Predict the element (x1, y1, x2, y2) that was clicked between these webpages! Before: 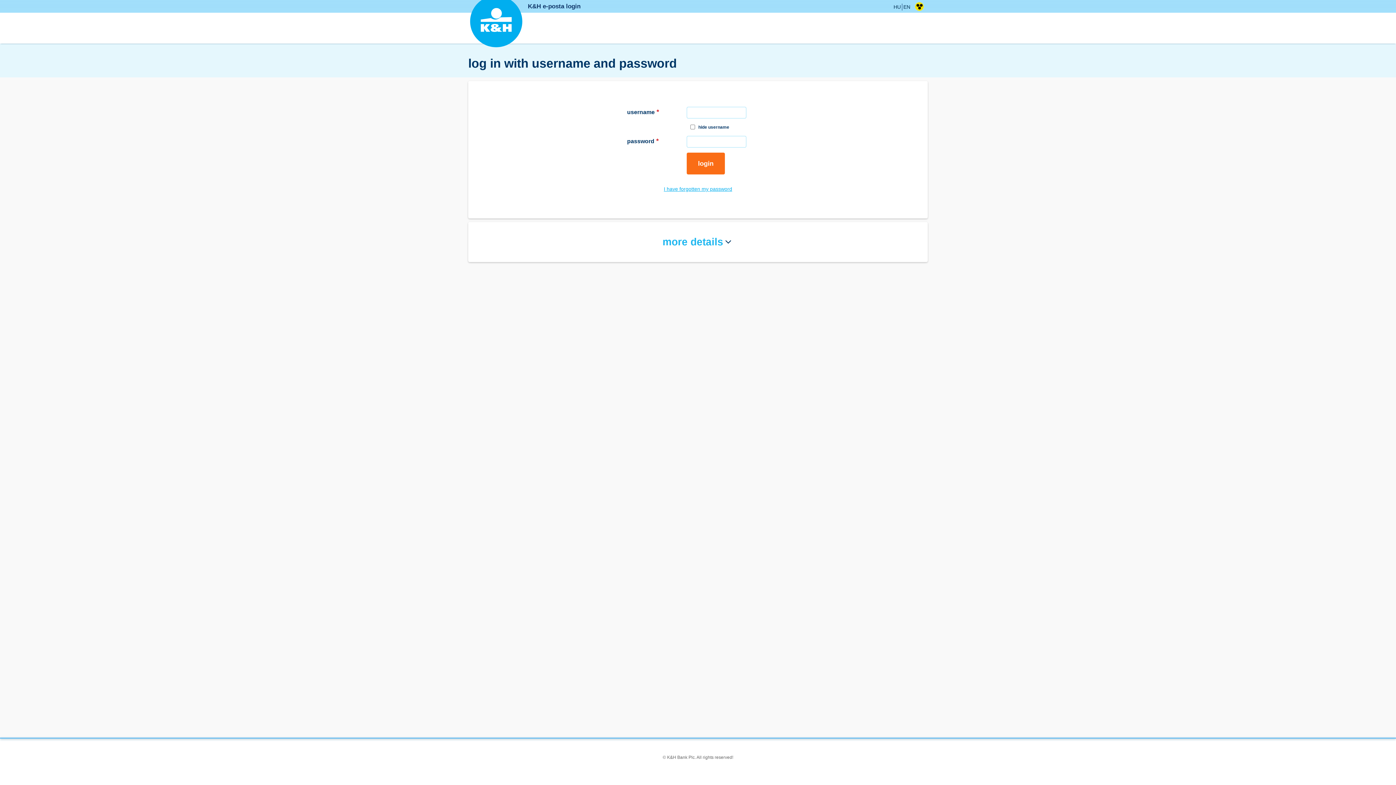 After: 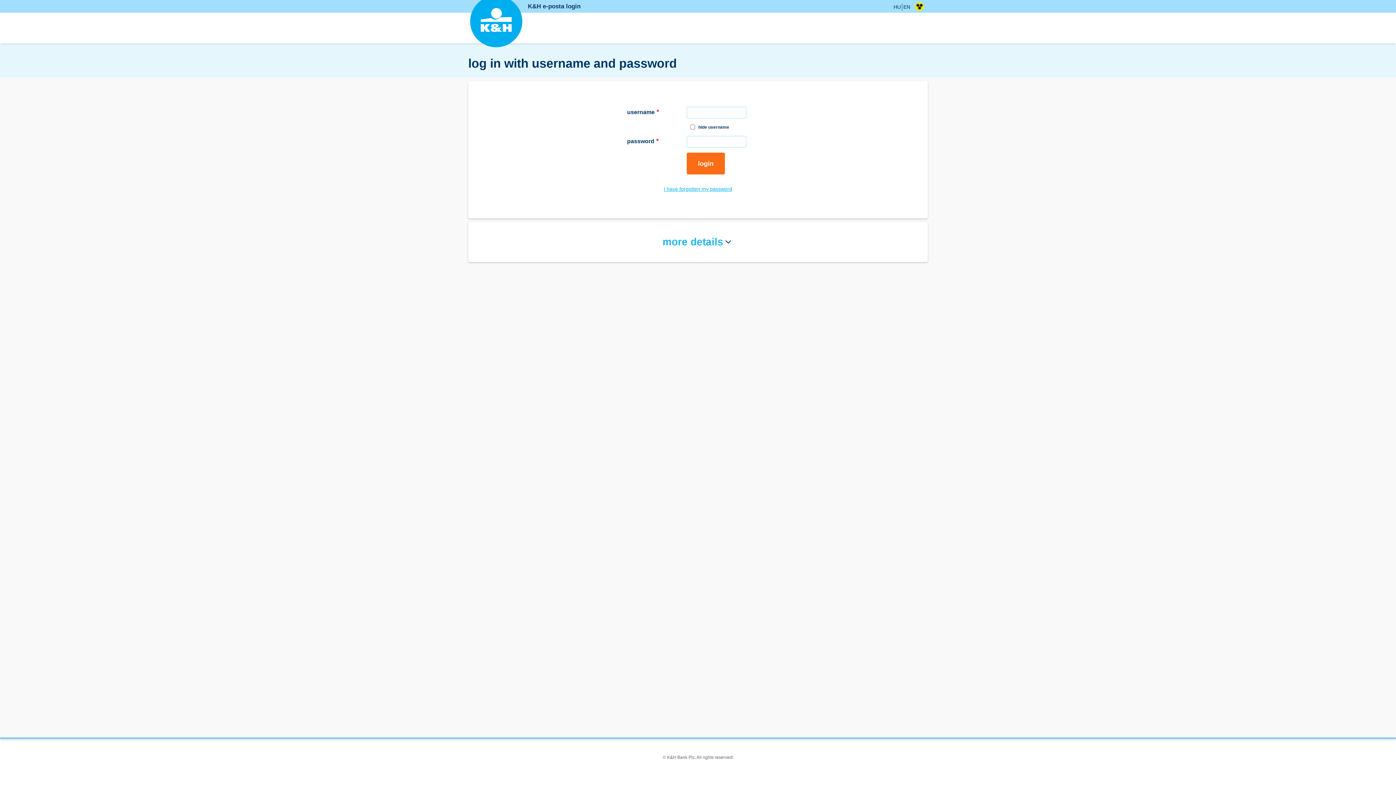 Action: label: EN bbox: (903, 4, 910, 9)